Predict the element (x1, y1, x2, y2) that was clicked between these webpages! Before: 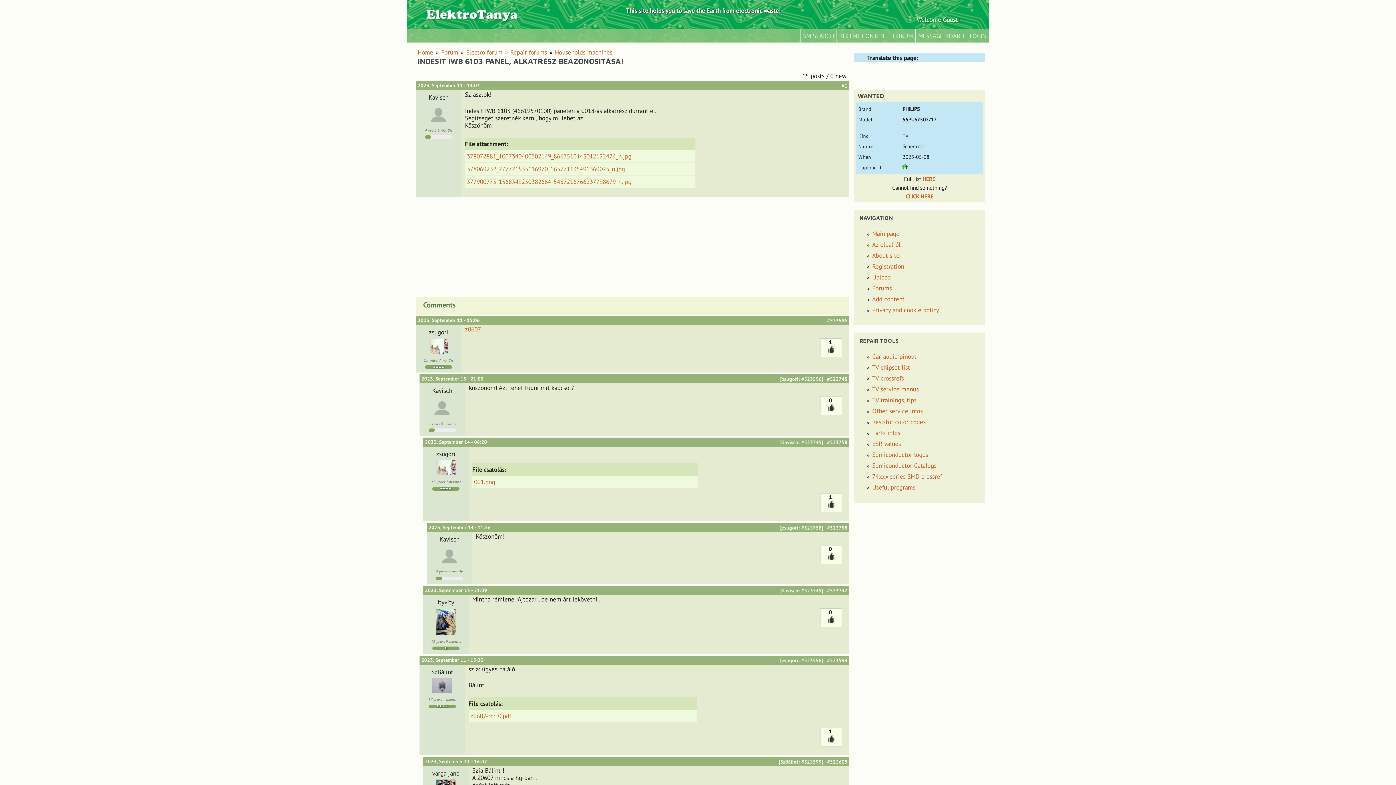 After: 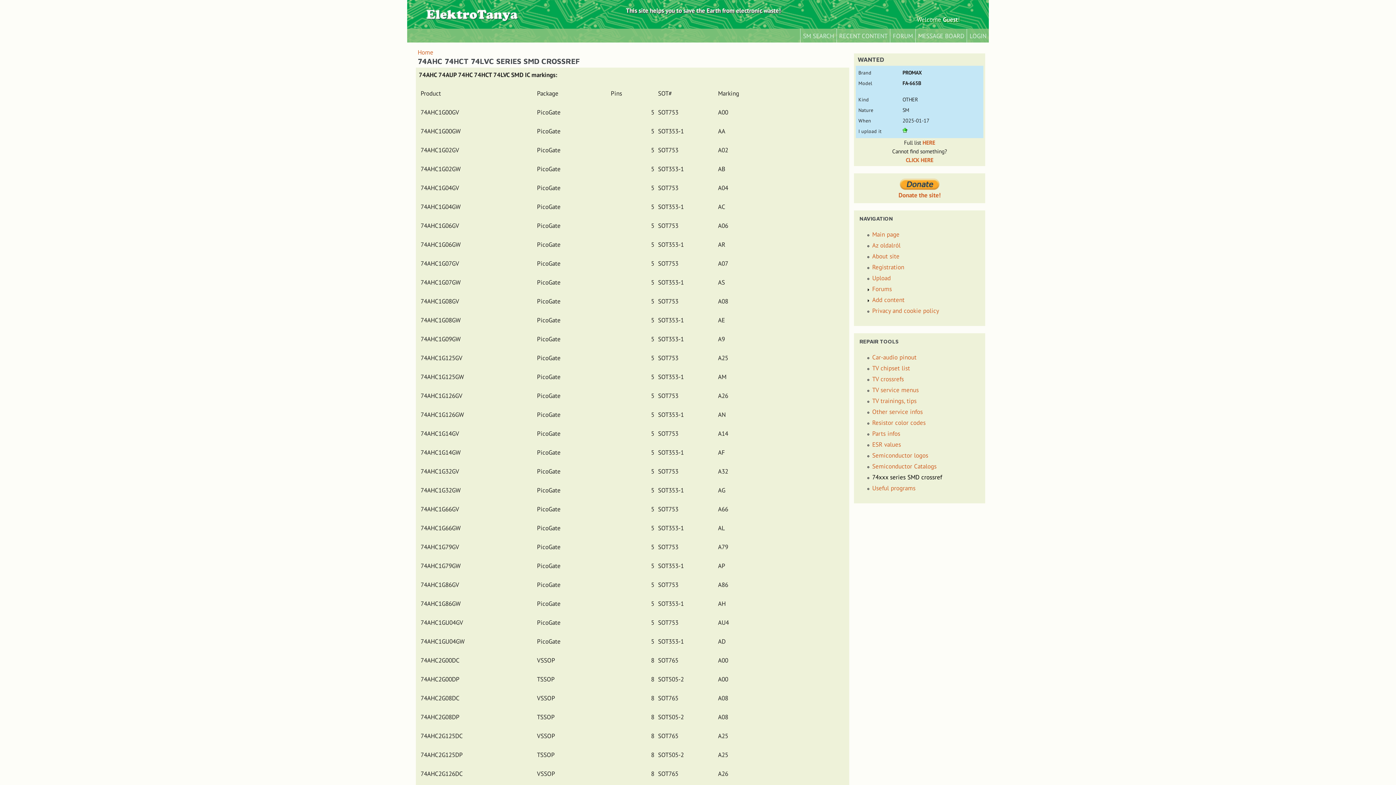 Action: bbox: (872, 472, 942, 480) label: 74xxx series SMD crossref